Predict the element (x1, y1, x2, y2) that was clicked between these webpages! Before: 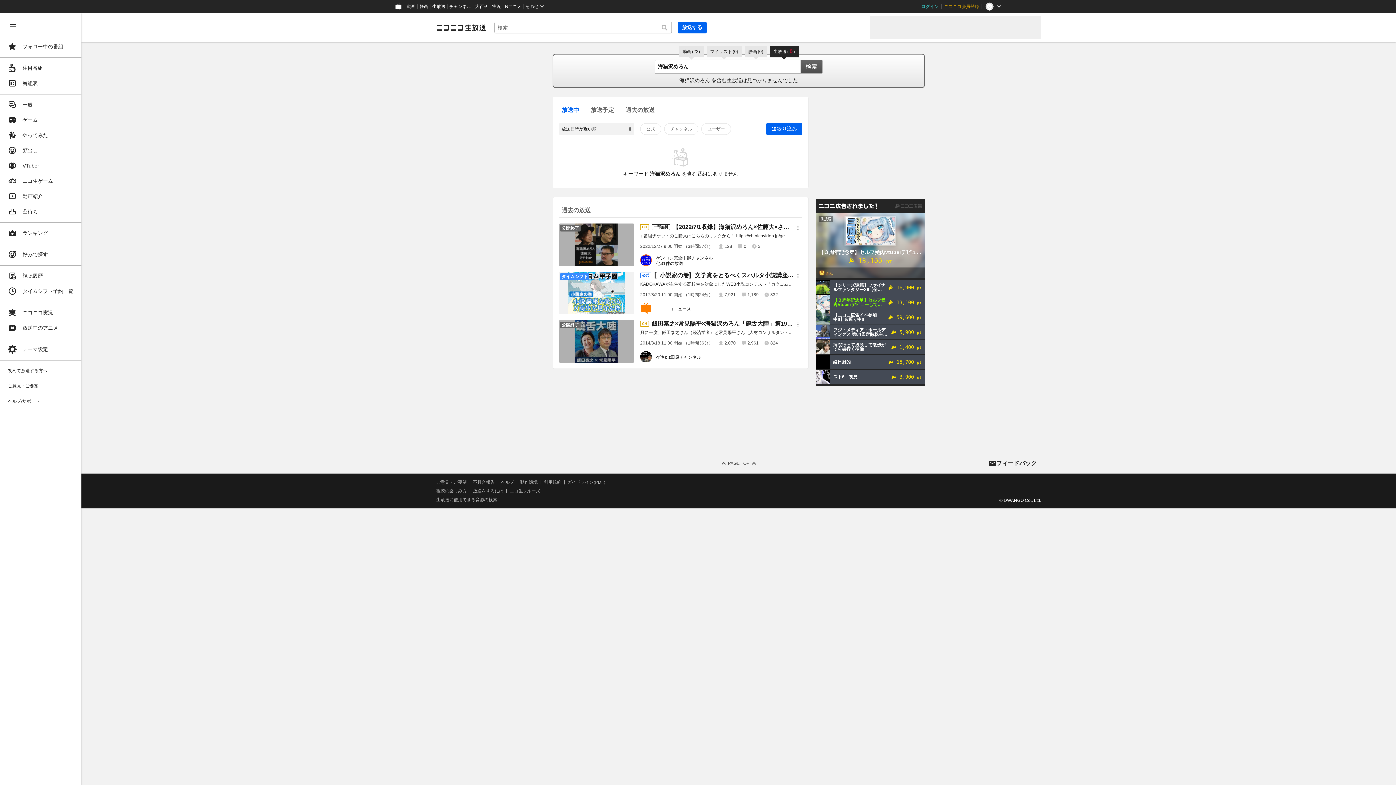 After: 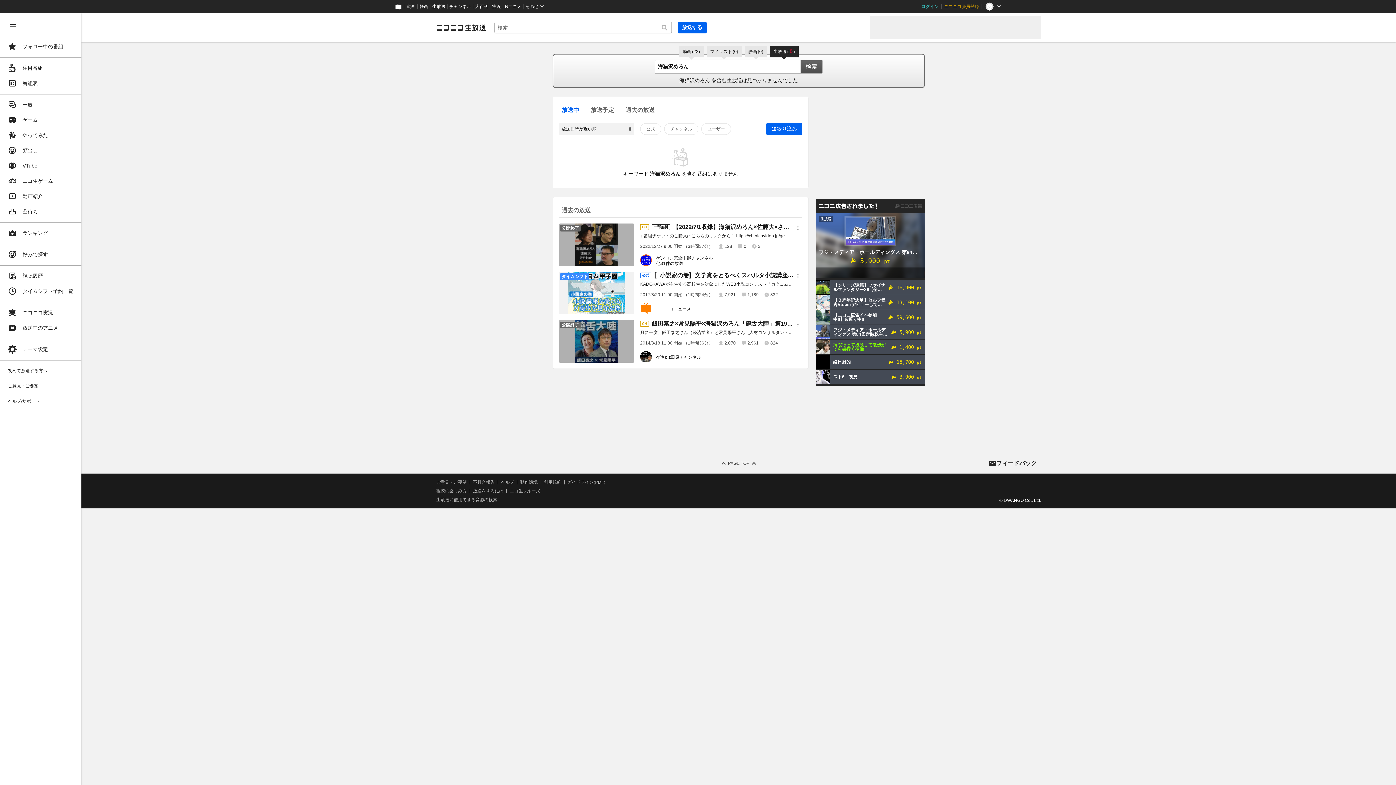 Action: label: ニコ生クルーズ bbox: (509, 489, 540, 493)